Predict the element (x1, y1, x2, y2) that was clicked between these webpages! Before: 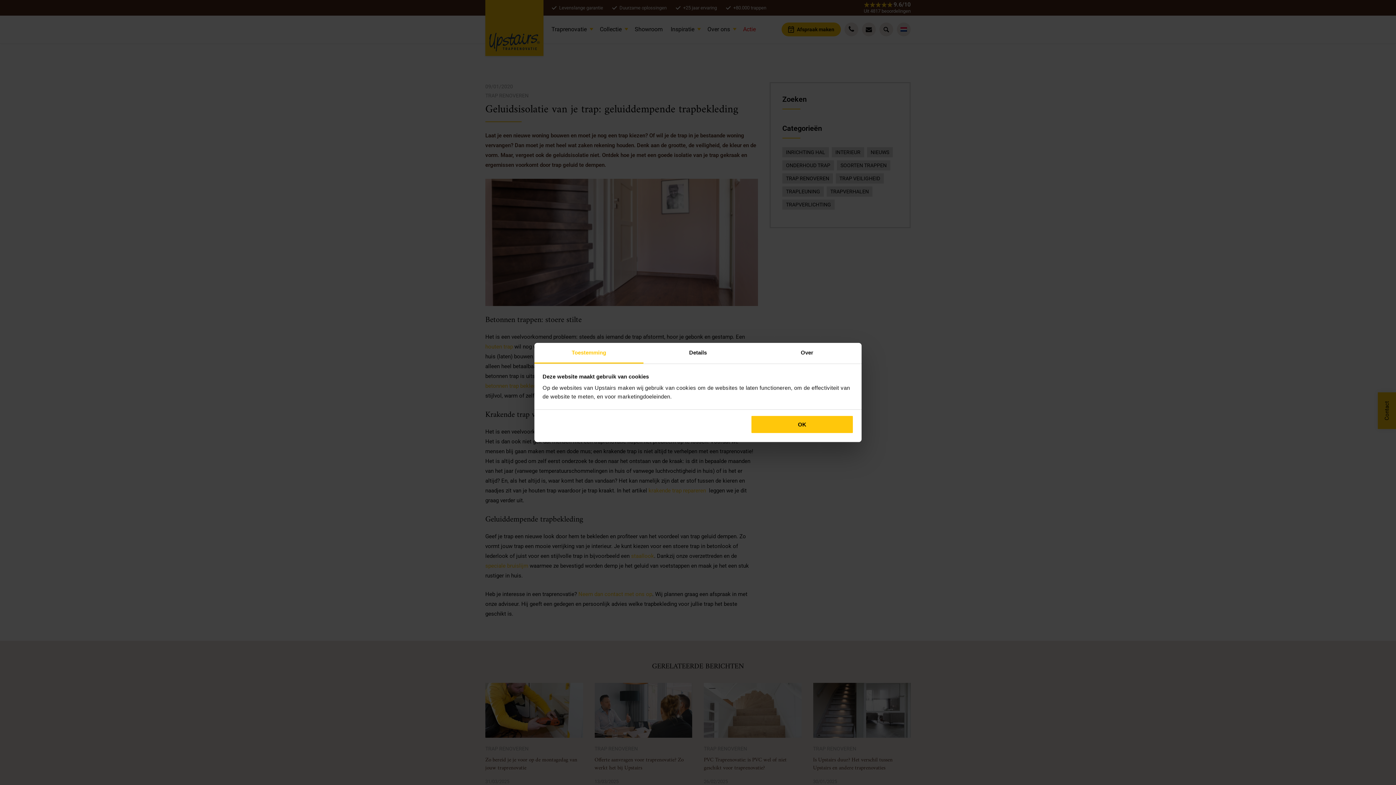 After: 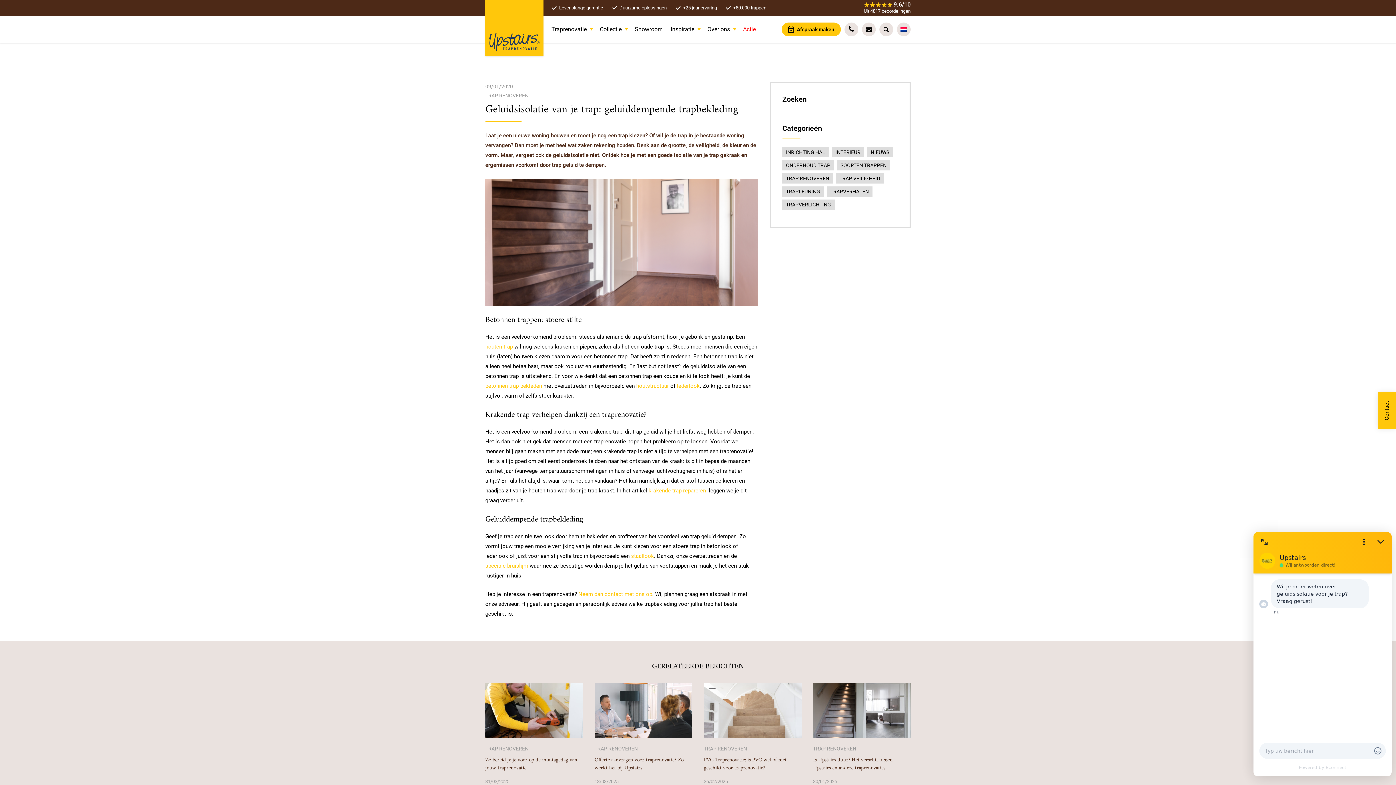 Action: bbox: (751, 415, 853, 433) label: OK